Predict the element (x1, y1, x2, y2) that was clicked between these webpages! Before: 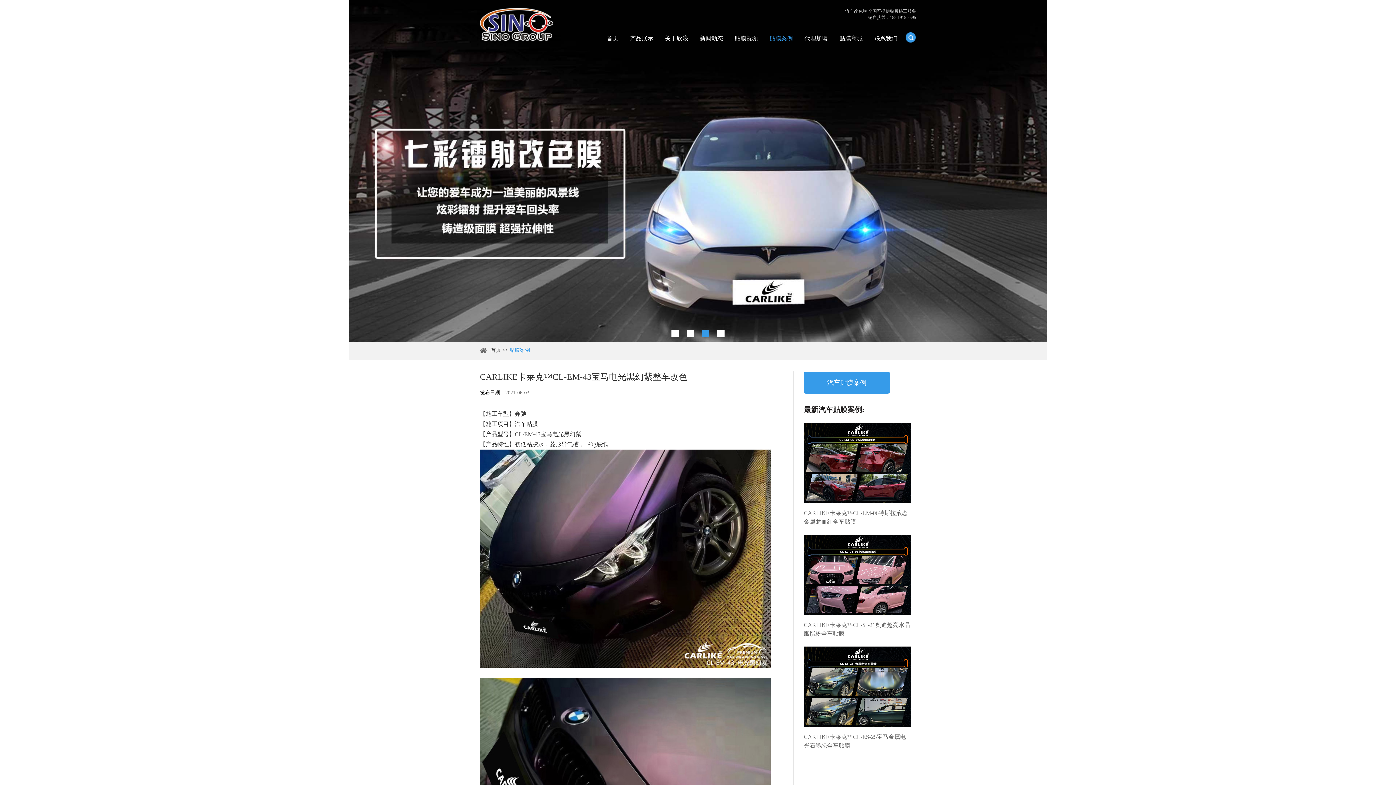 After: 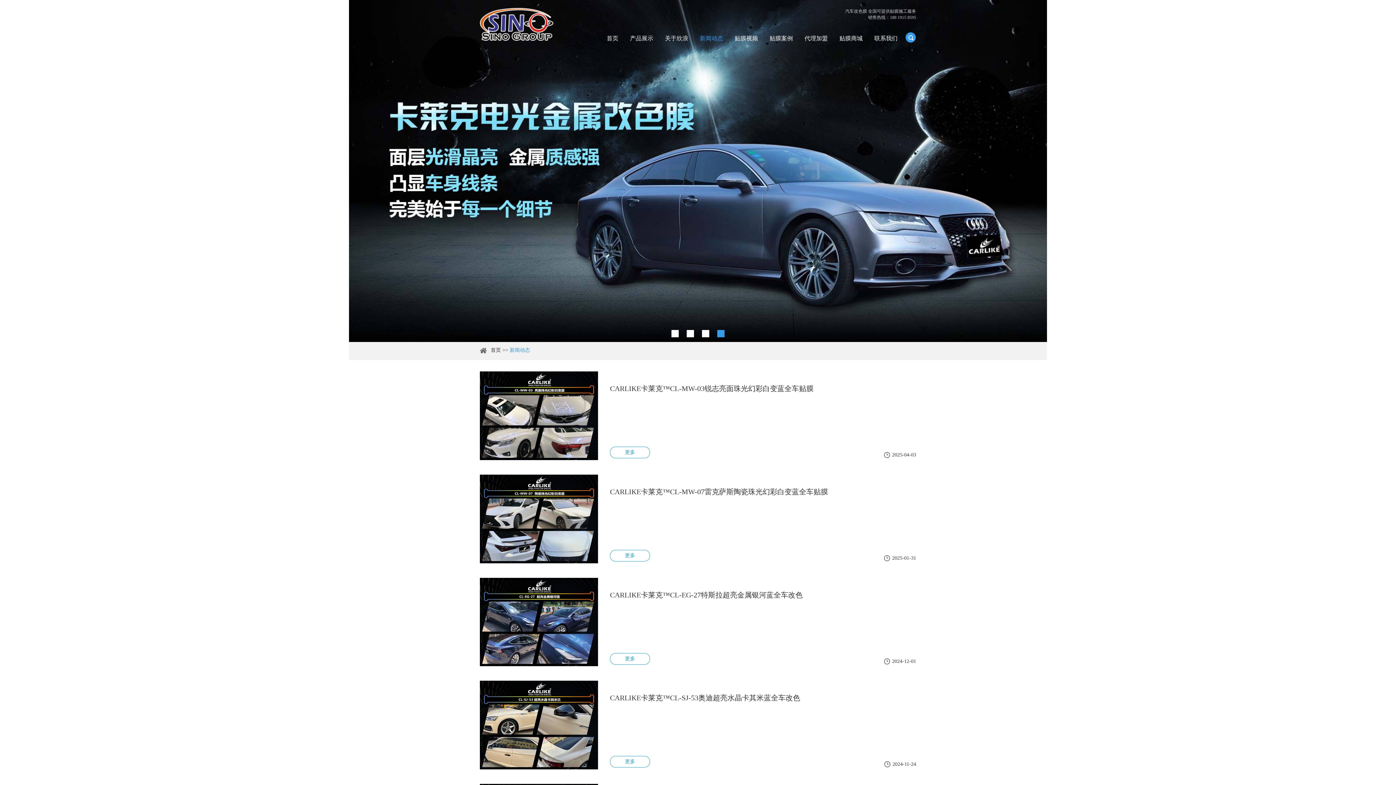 Action: label: 新闻动态 bbox: (700, 32, 723, 44)